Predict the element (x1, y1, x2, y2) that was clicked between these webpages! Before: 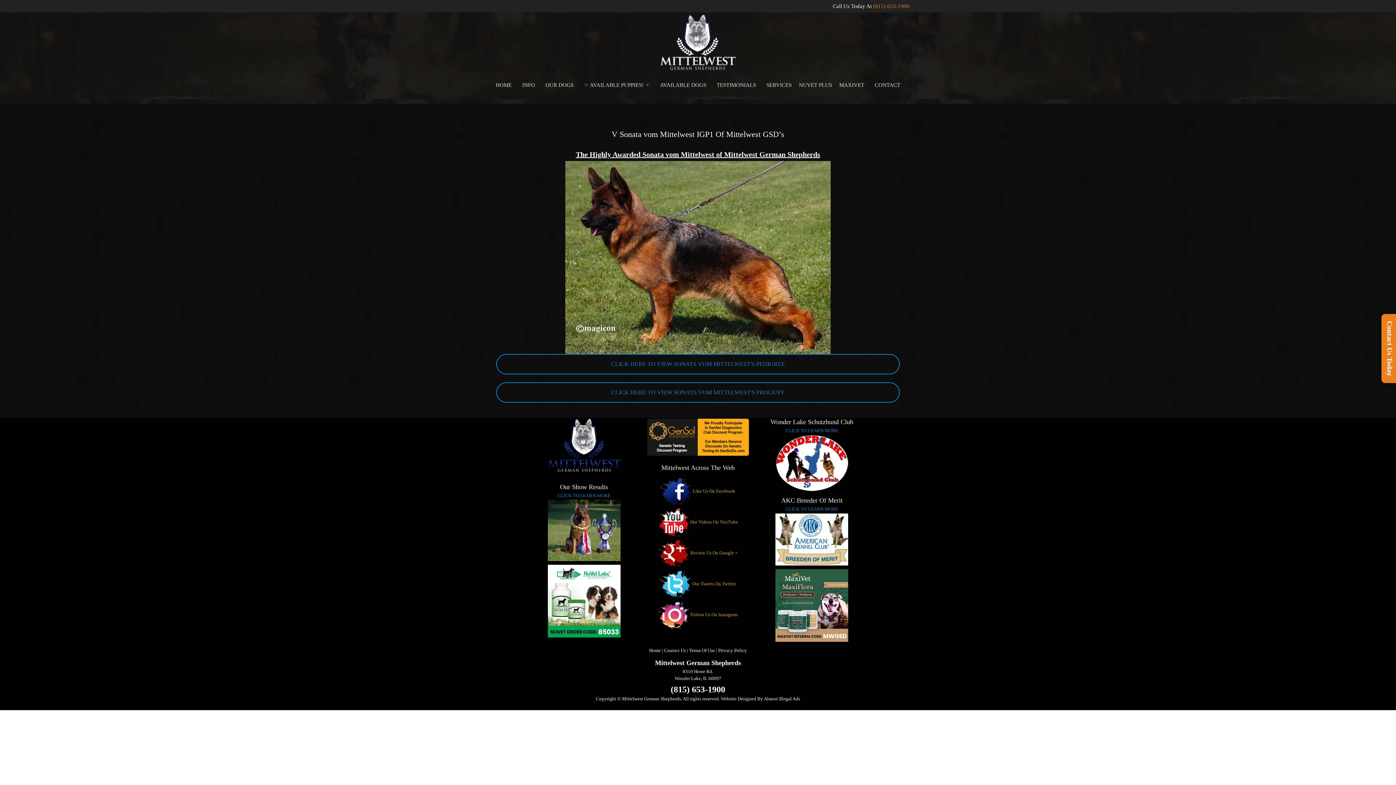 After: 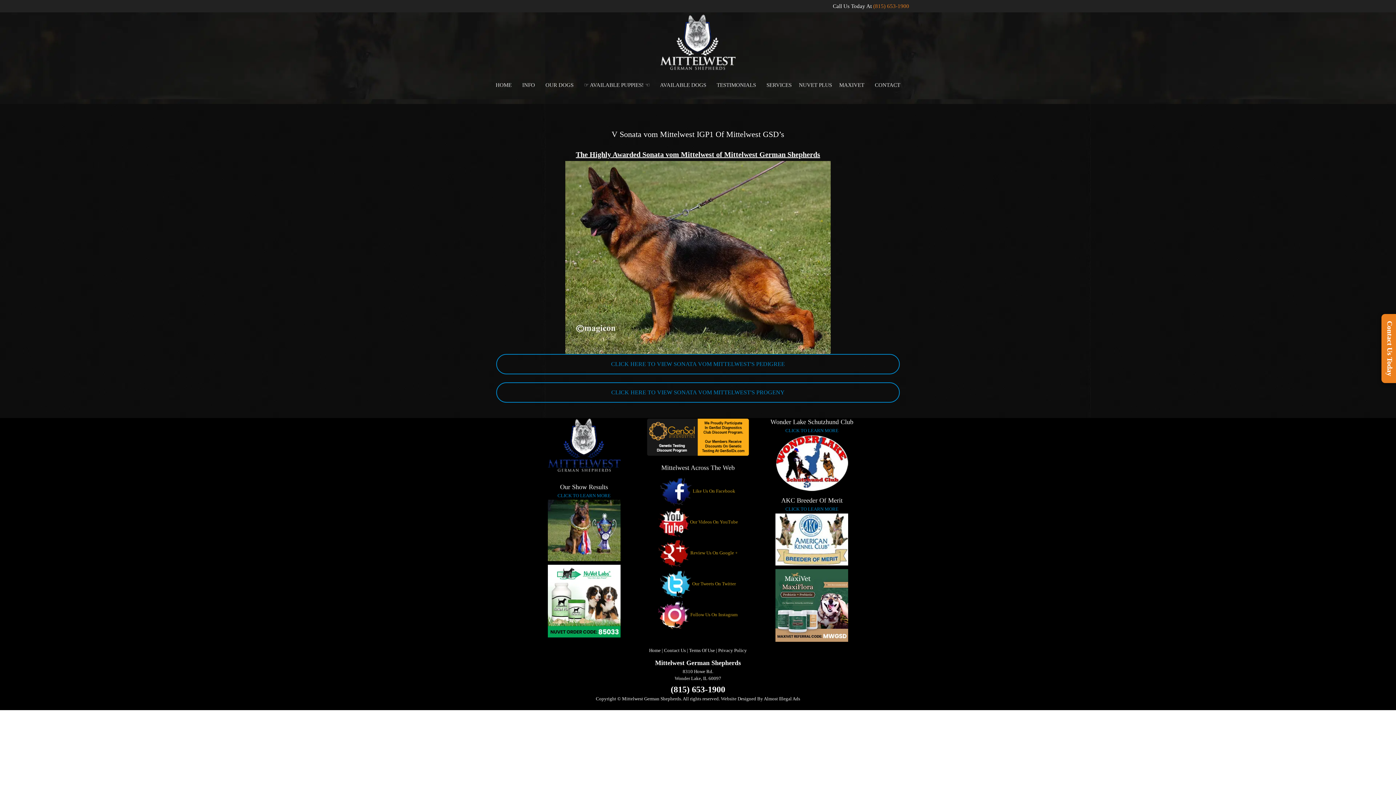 Action: bbox: (692, 581, 735, 586) label: Our Tweets On Twitter